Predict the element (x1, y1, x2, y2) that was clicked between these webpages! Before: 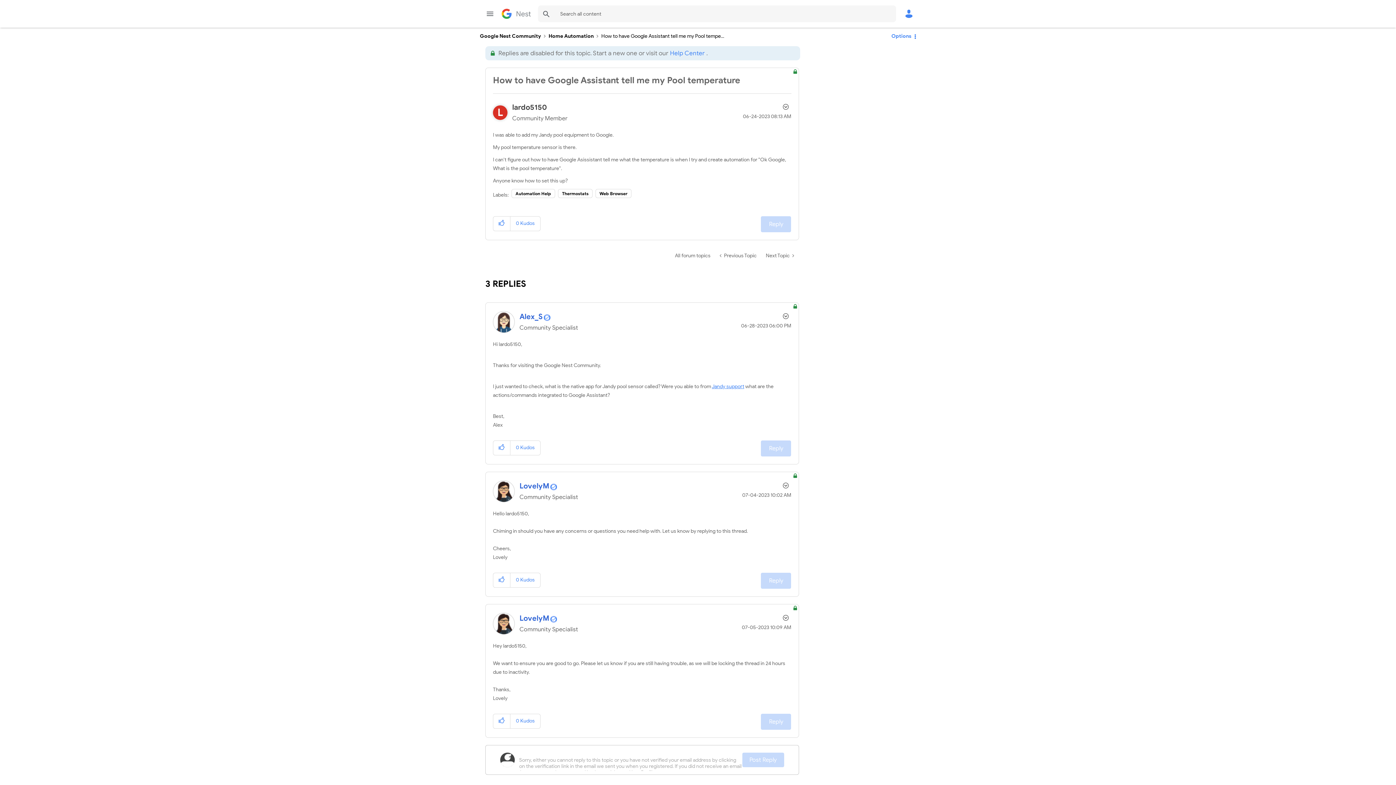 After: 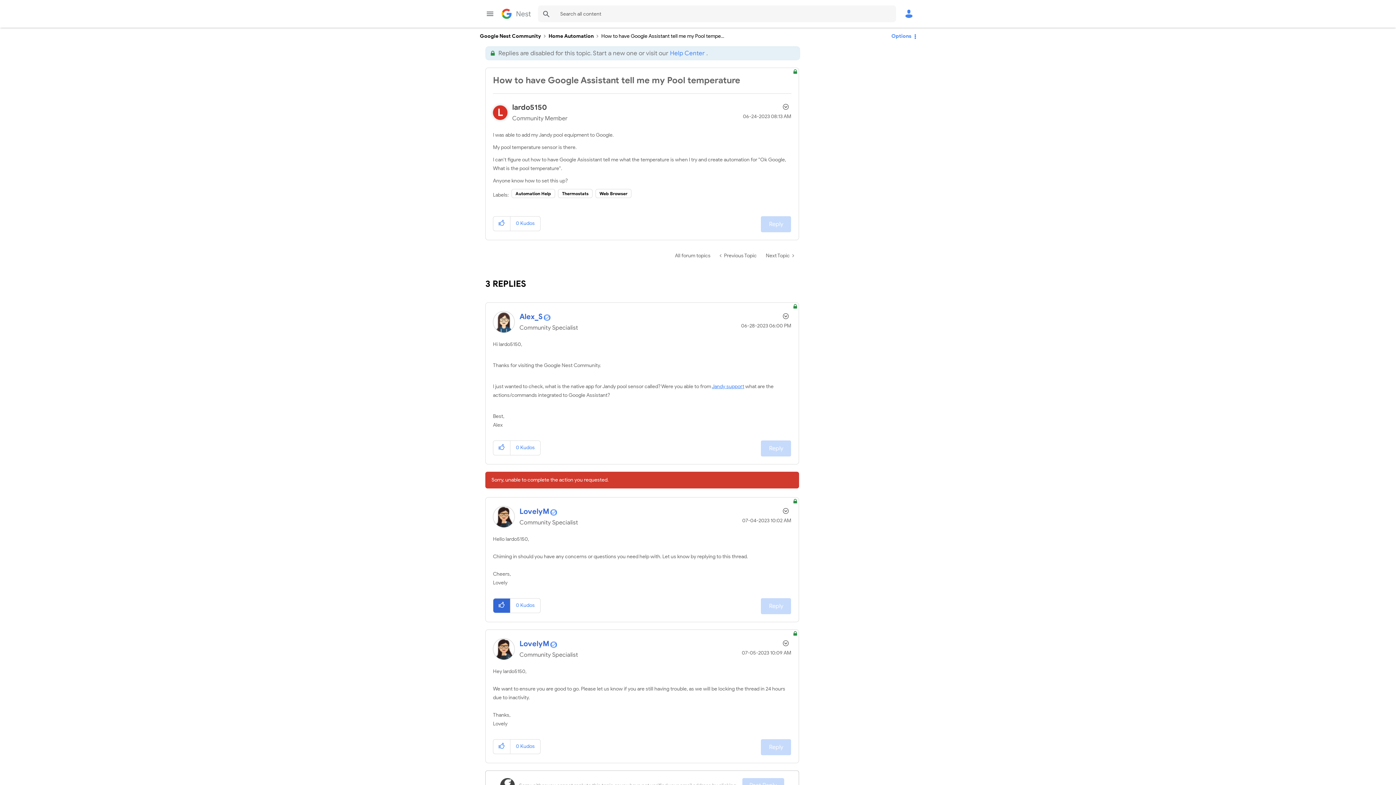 Action: bbox: (493, 573, 510, 587) label: Click here to give kudos to this post.